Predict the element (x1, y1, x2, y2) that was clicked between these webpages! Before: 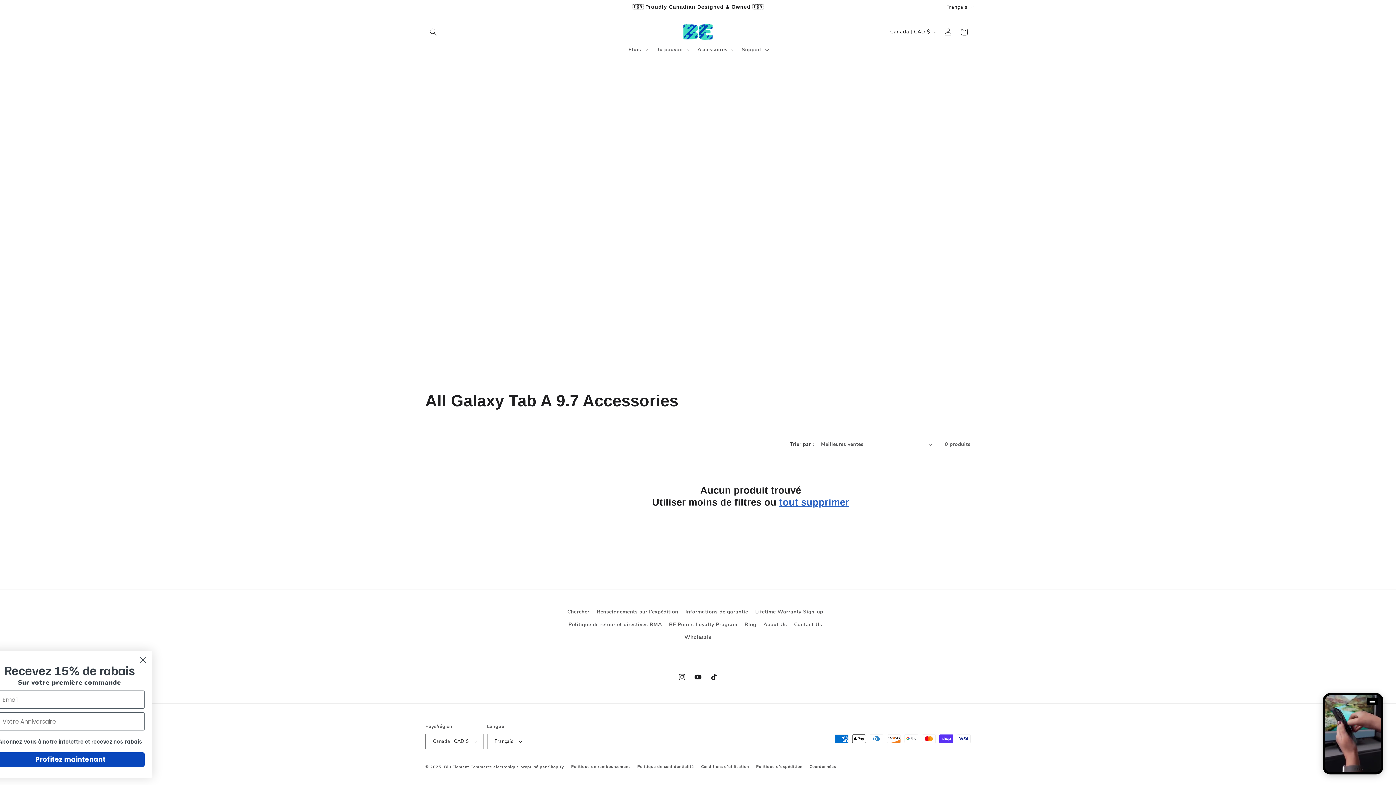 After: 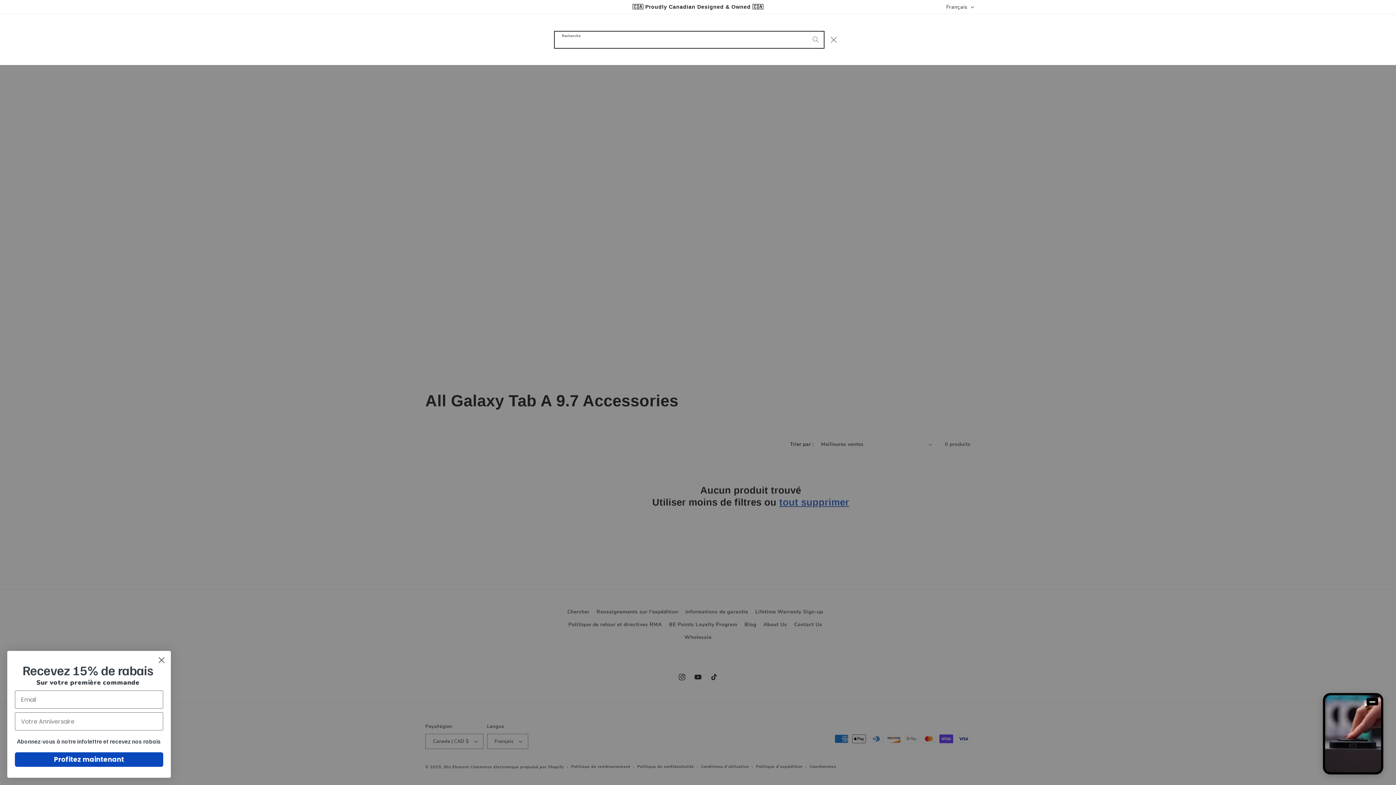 Action: label: Recherche bbox: (425, 23, 441, 39)